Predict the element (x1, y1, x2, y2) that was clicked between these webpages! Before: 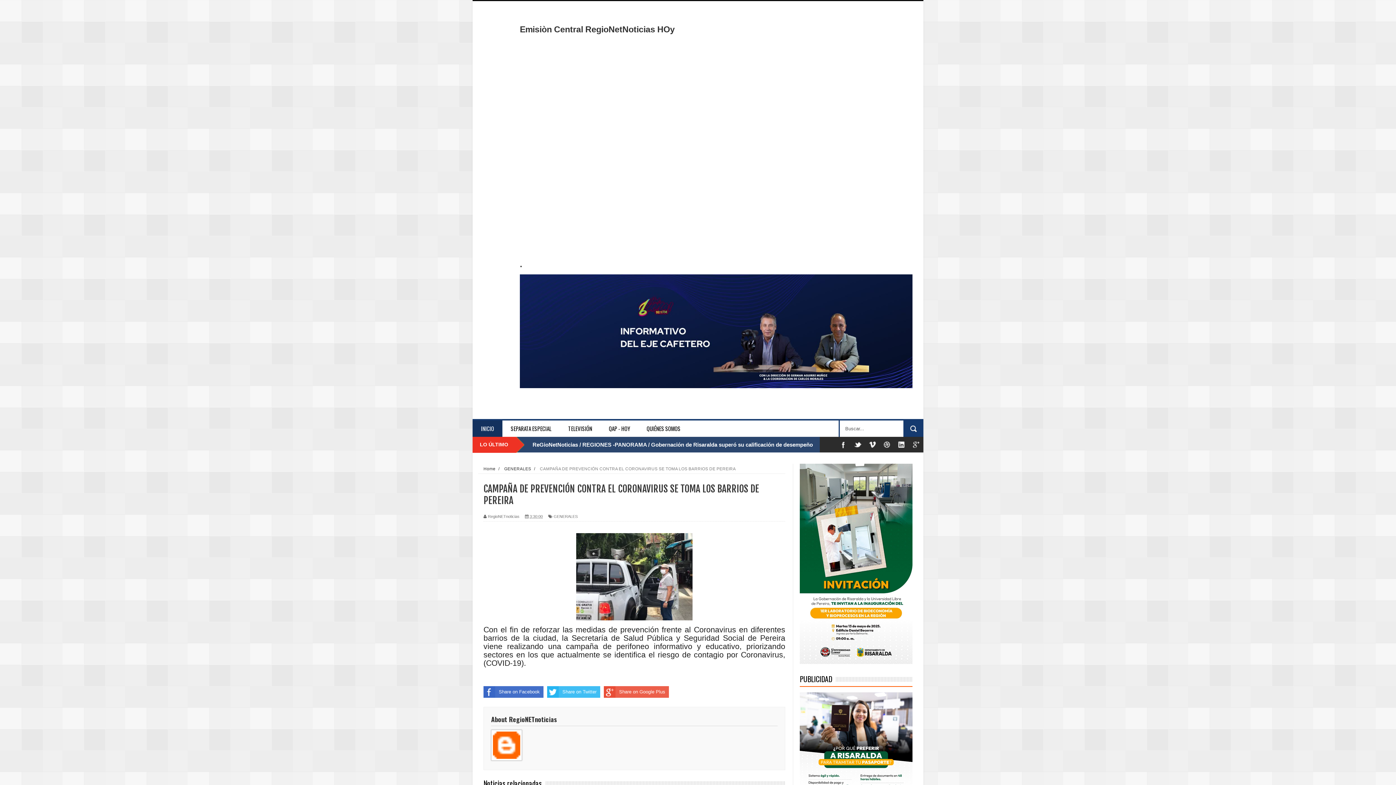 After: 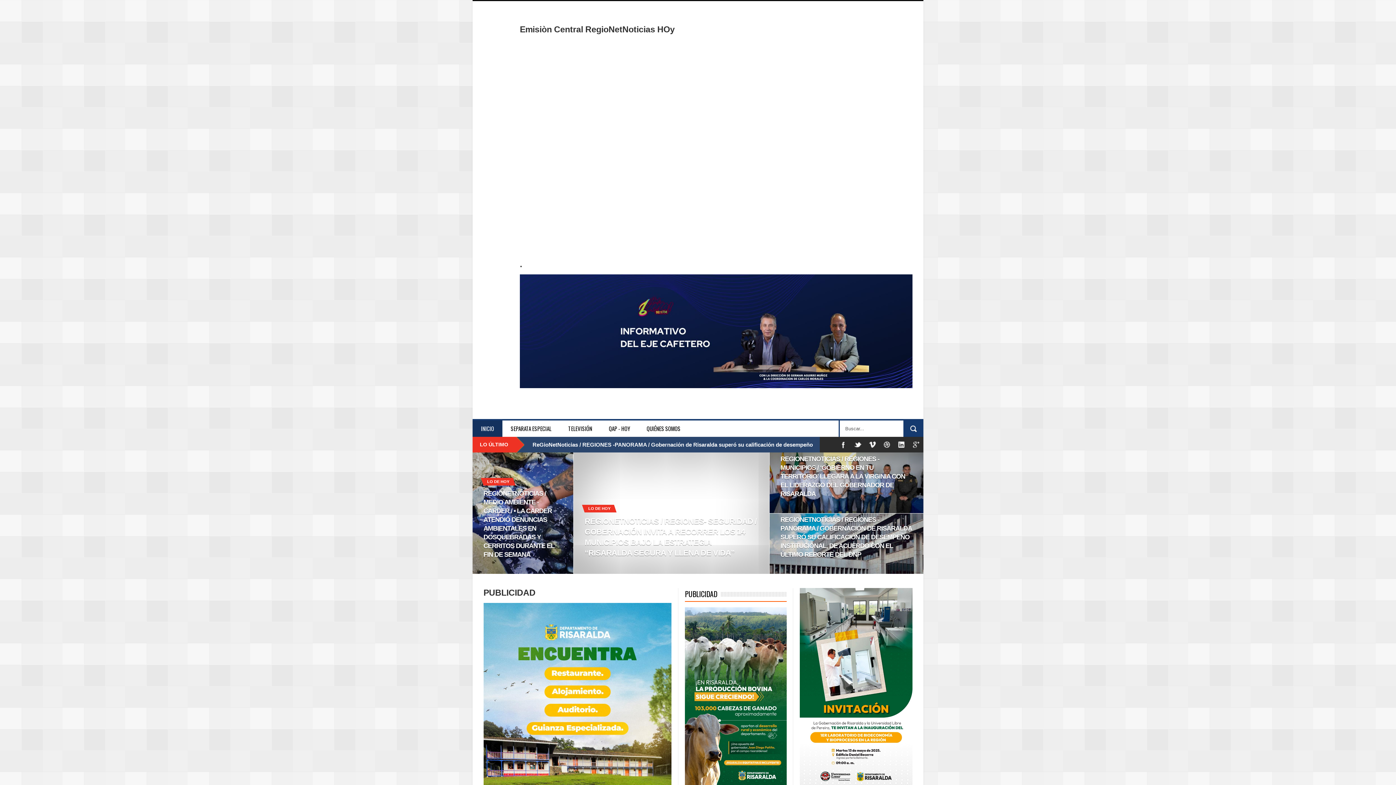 Action: bbox: (483, 466, 495, 471) label: Home